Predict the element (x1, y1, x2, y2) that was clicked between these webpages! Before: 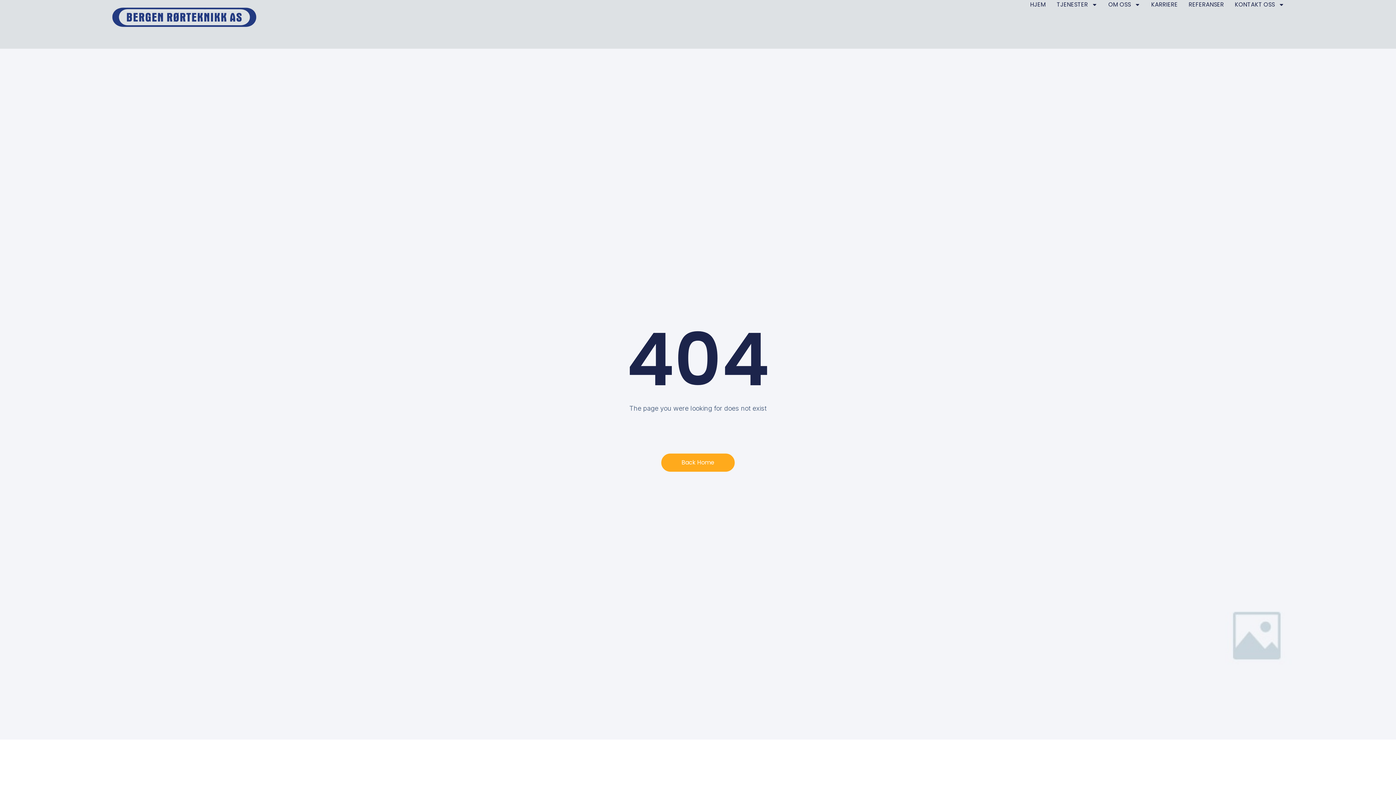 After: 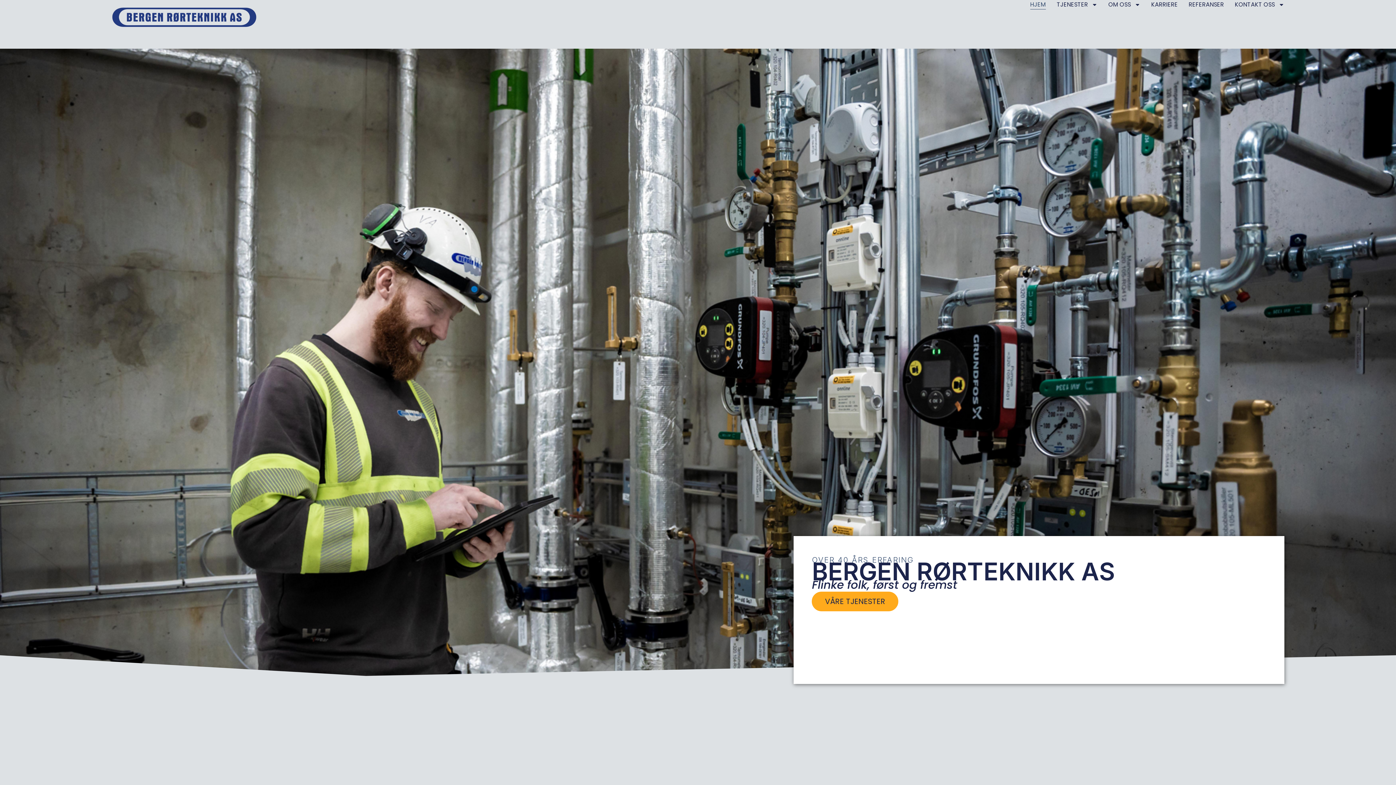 Action: bbox: (661, 453, 734, 472) label: Back Home